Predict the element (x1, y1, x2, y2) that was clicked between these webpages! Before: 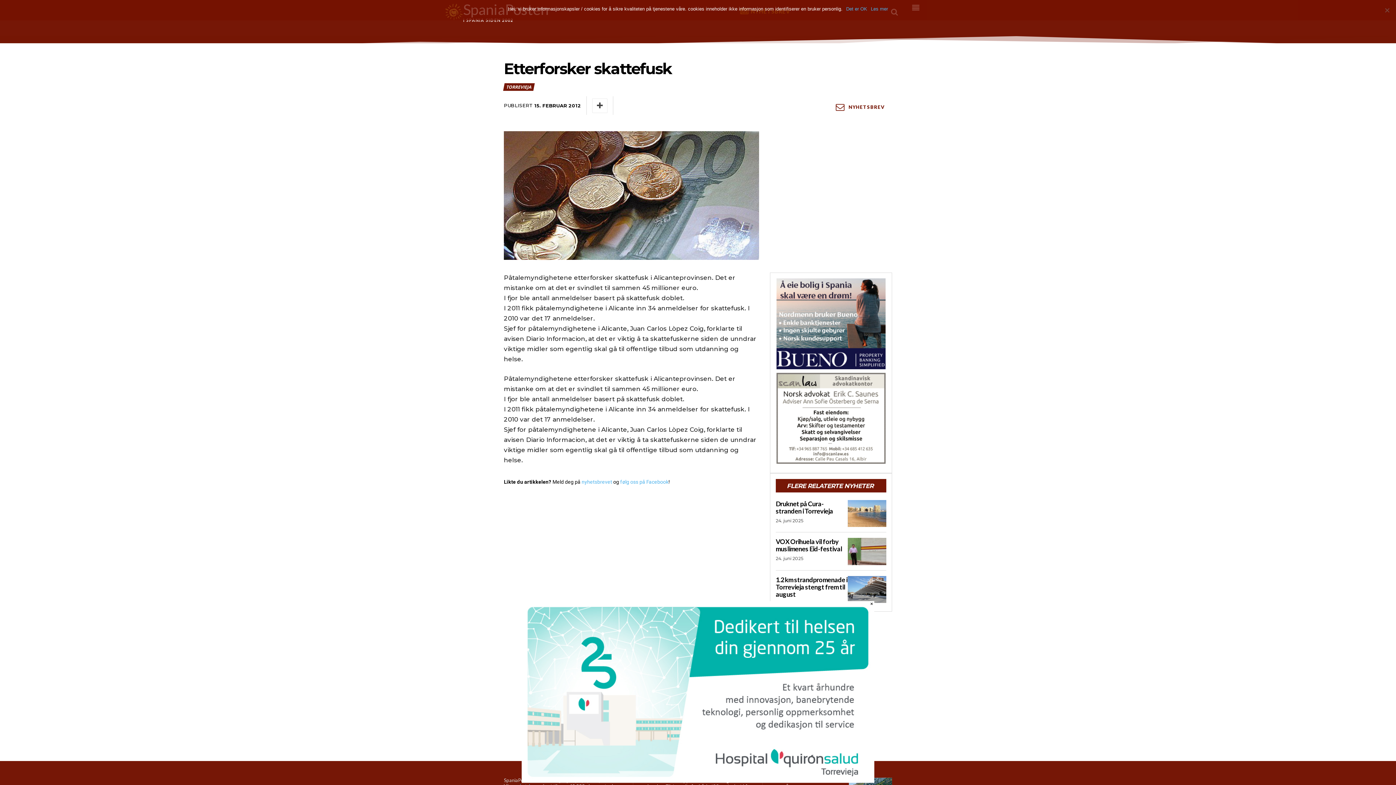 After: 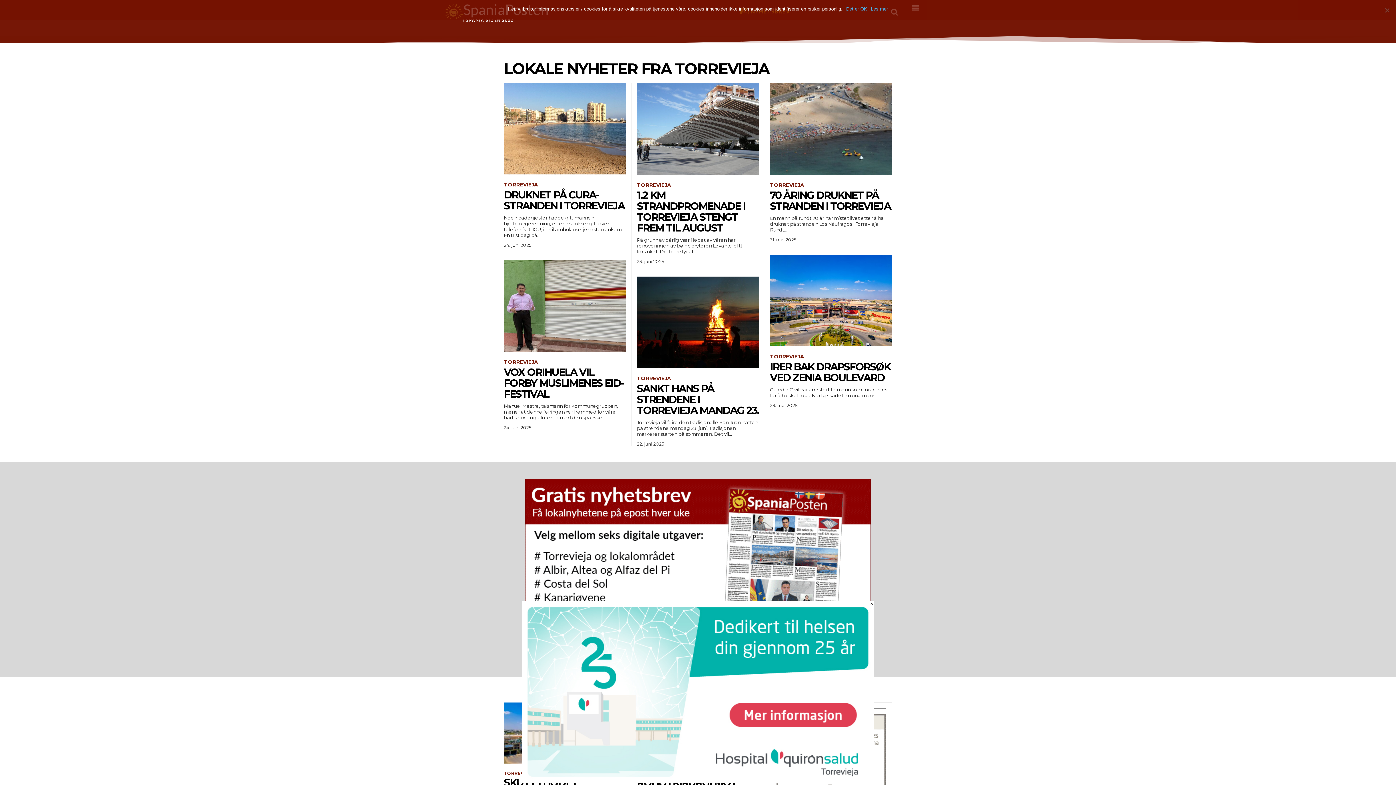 Action: bbox: (504, 83, 534, 90) label: TORREVIEJA